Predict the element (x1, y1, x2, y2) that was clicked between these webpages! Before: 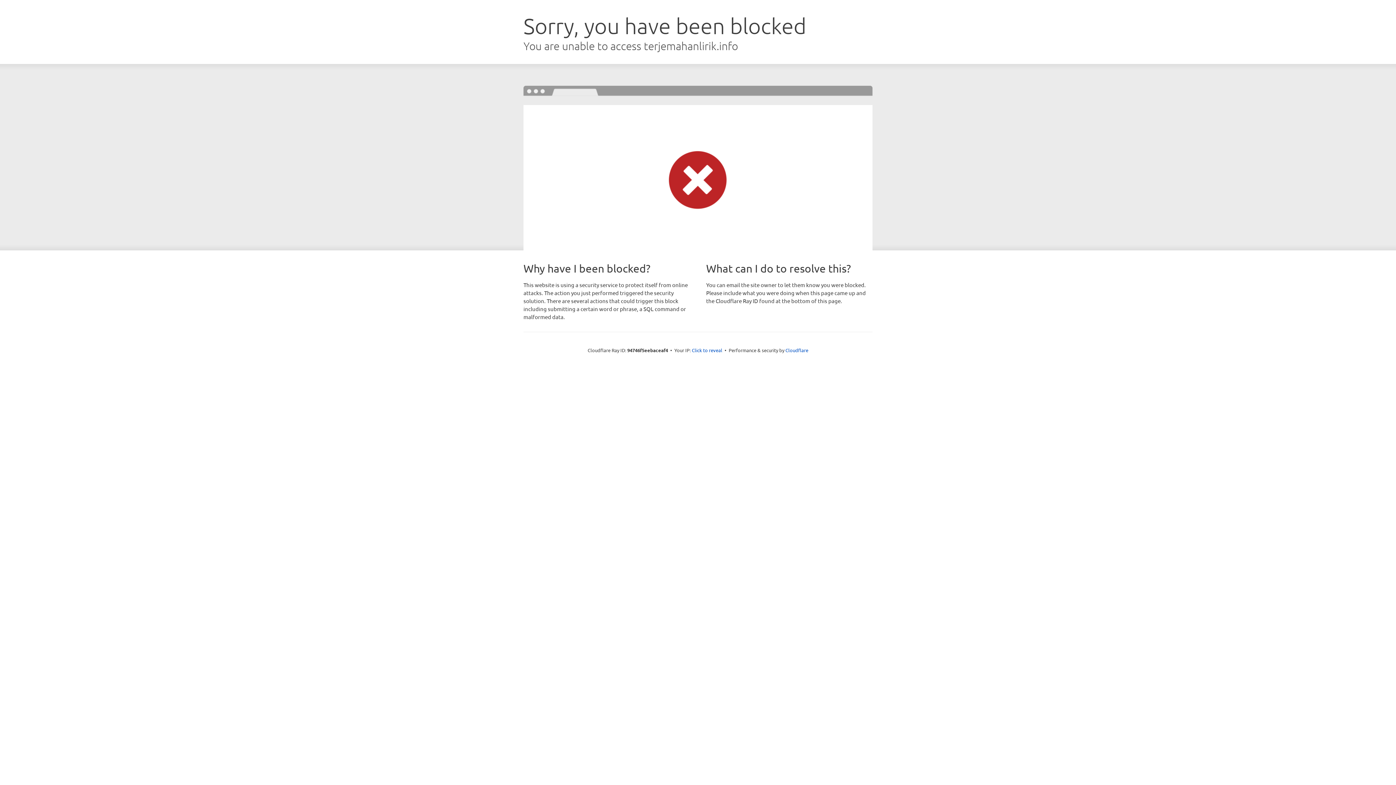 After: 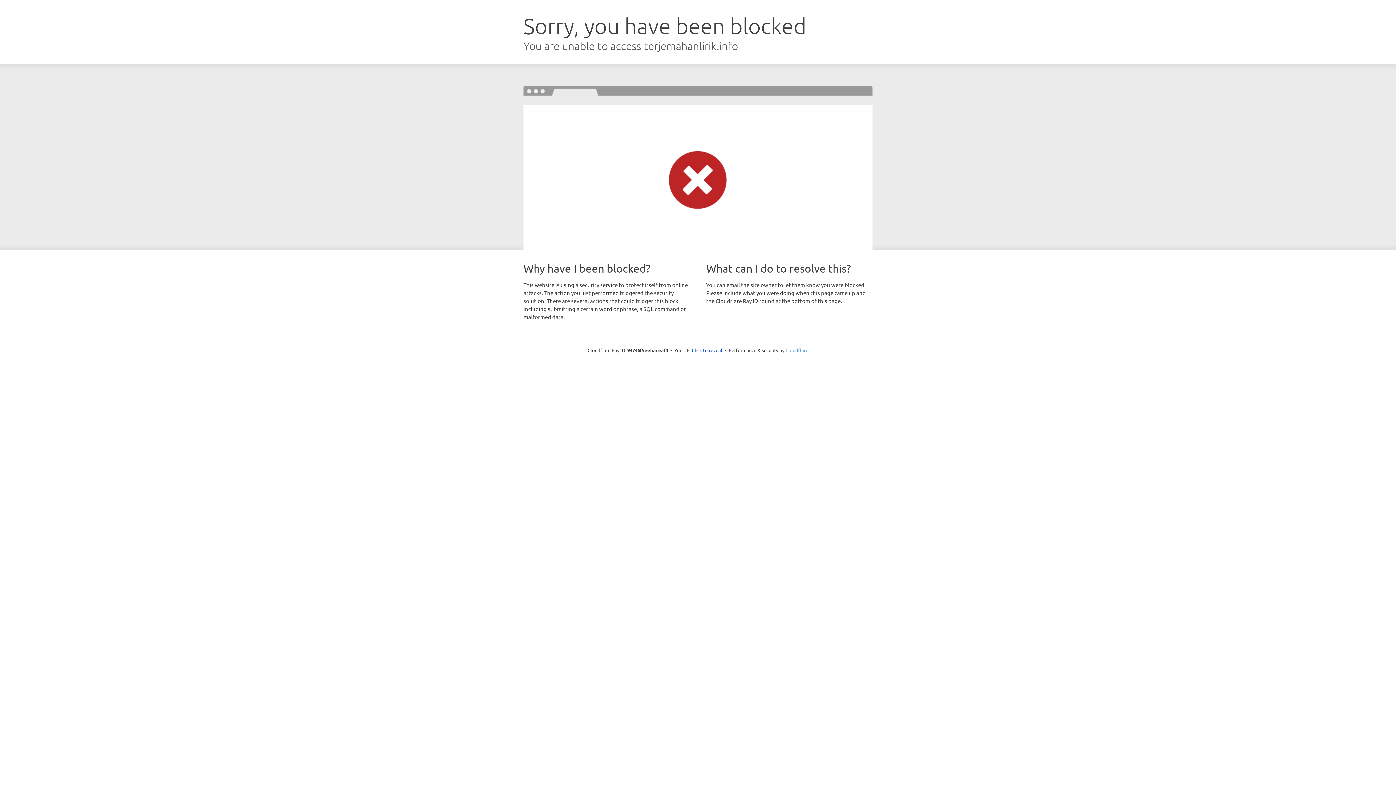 Action: bbox: (785, 347, 808, 353) label: Cloudflare